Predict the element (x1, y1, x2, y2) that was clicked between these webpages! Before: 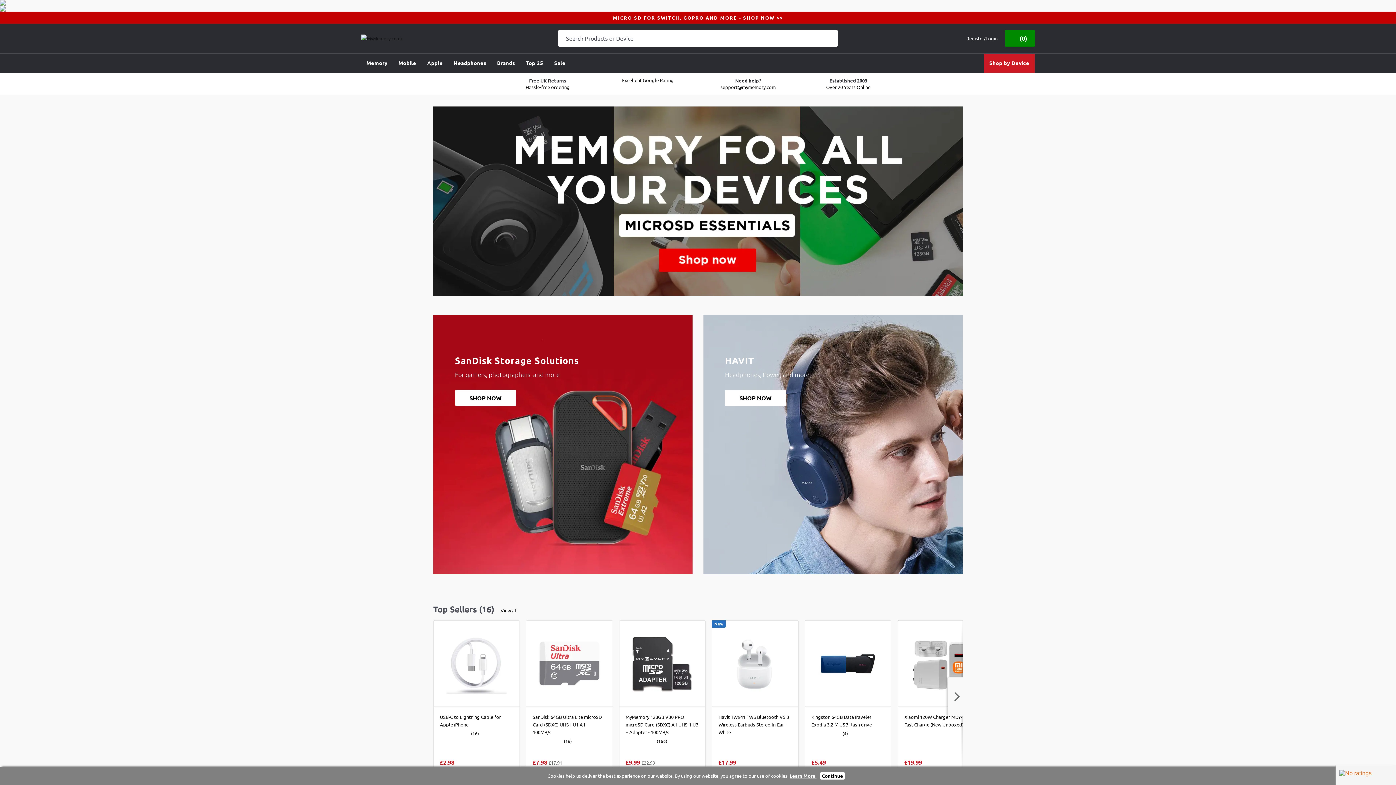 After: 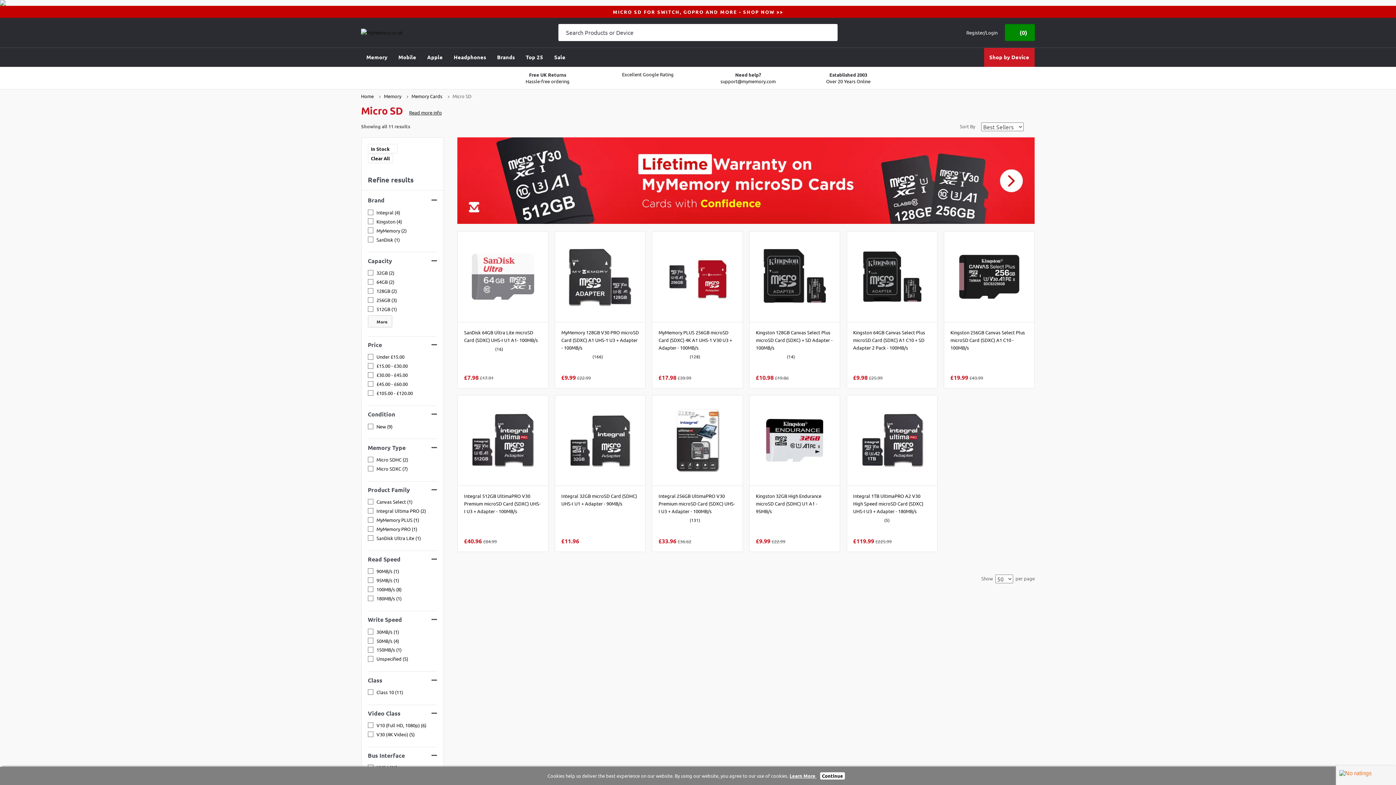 Action: bbox: (613, 14, 783, 21) label: MICRO SD FOR SWITCH, GOPRO AND MORE - SHOP NOW >>